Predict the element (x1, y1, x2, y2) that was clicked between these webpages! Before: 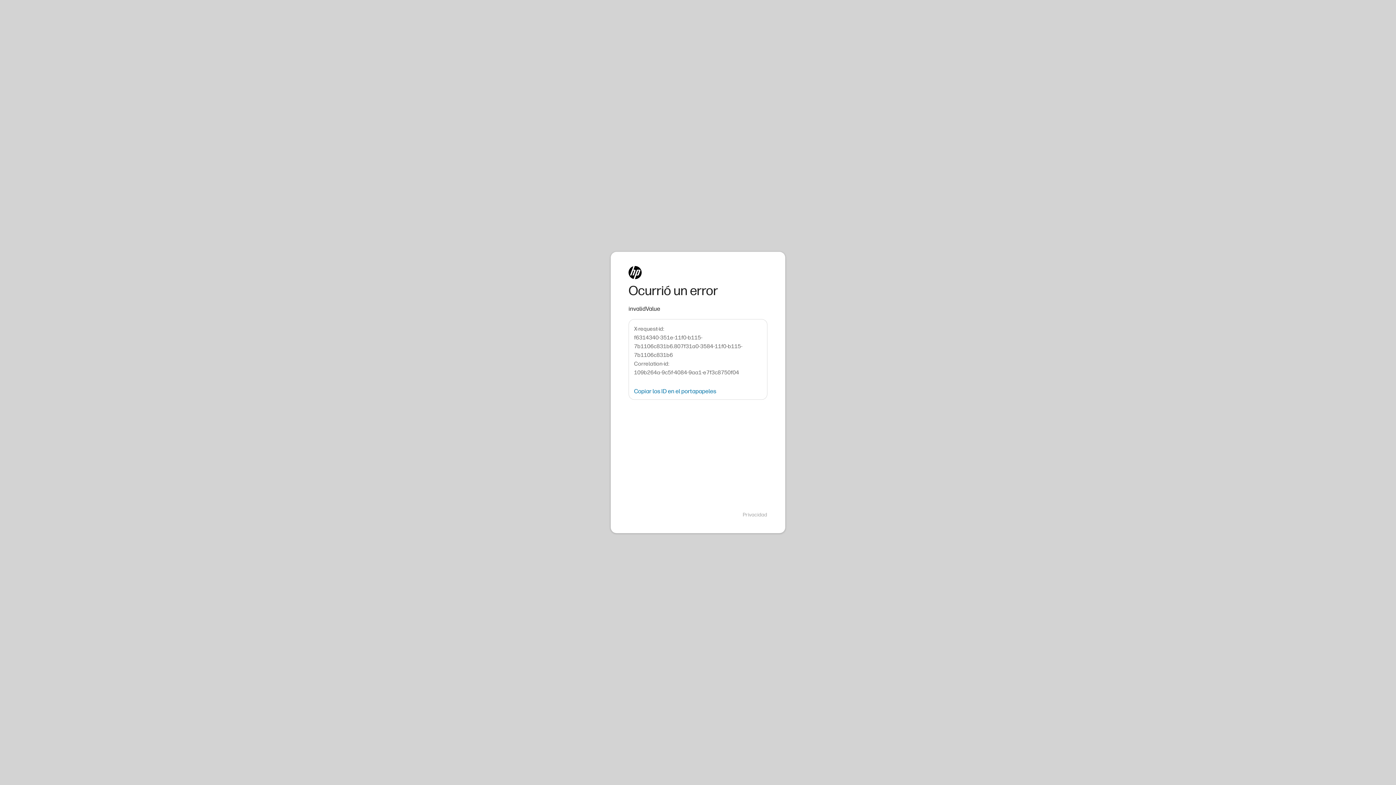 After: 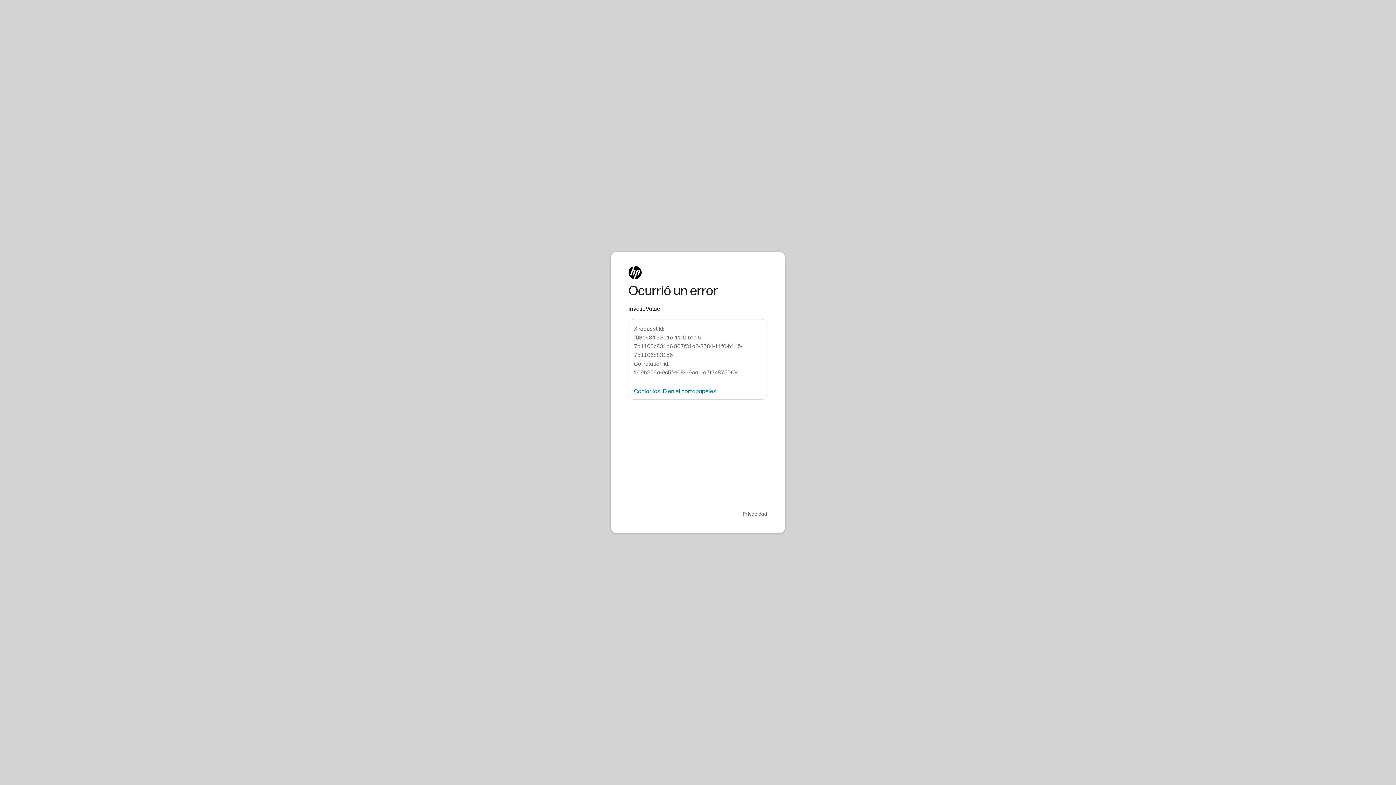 Action: label: Privacidad bbox: (742, 511, 767, 518)